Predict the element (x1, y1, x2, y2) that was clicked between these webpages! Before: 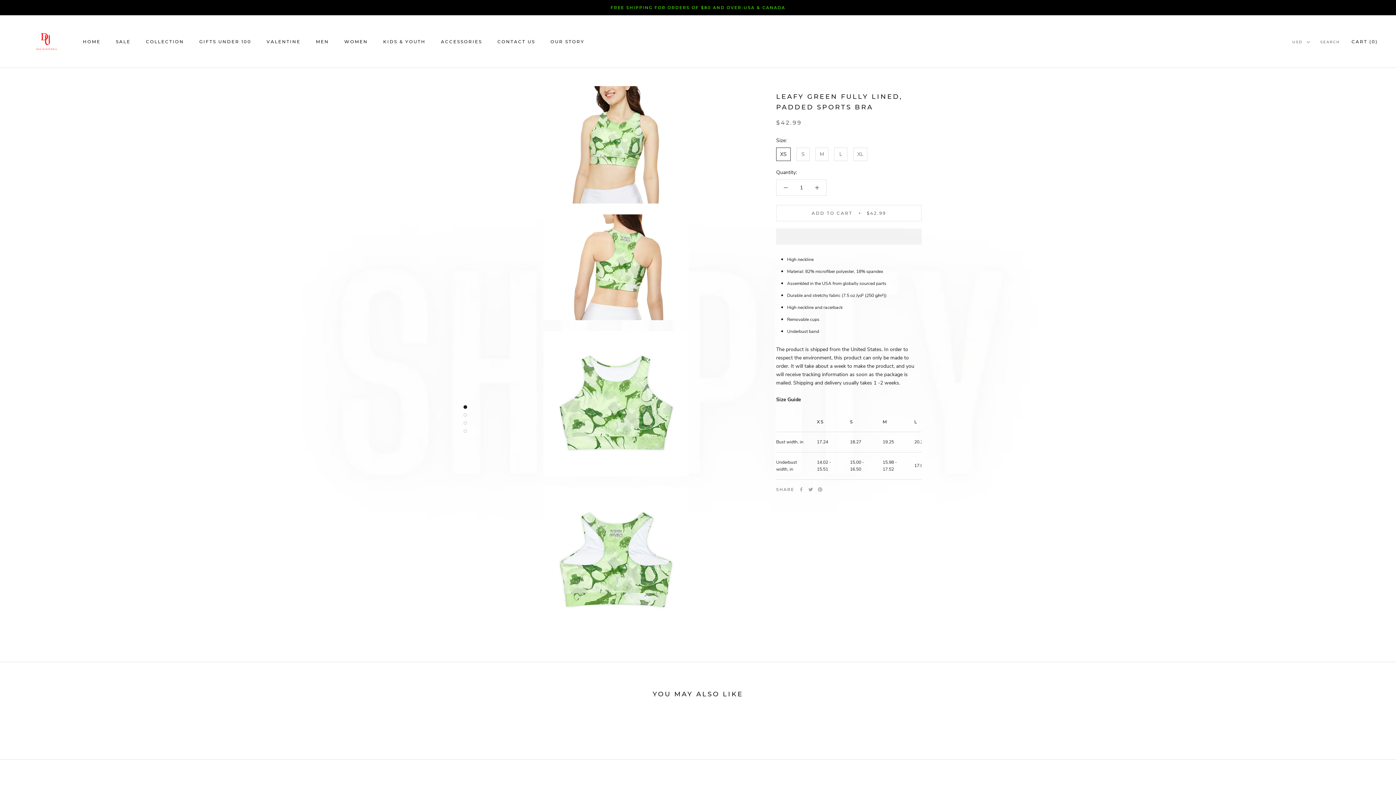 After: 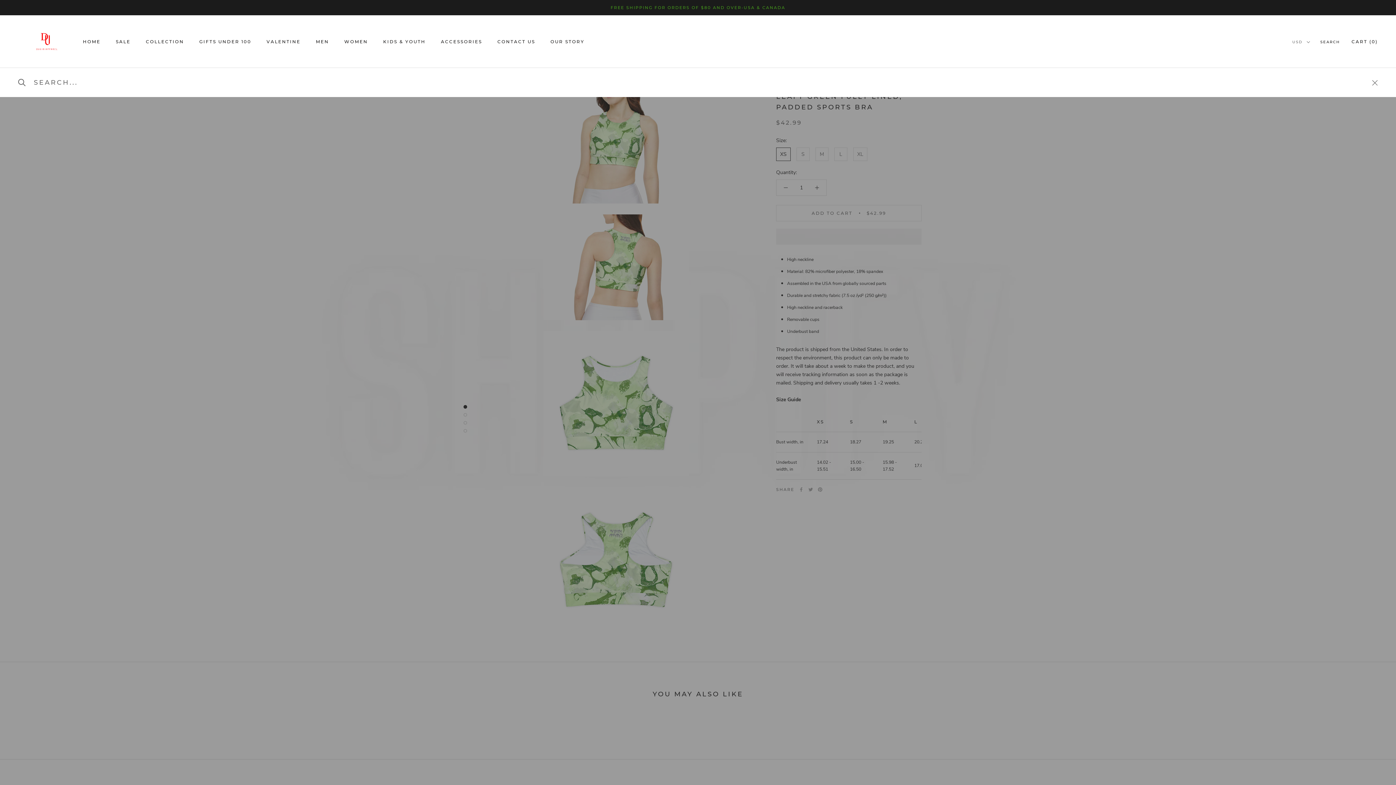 Action: label: SEARCH bbox: (1320, 39, 1340, 45)